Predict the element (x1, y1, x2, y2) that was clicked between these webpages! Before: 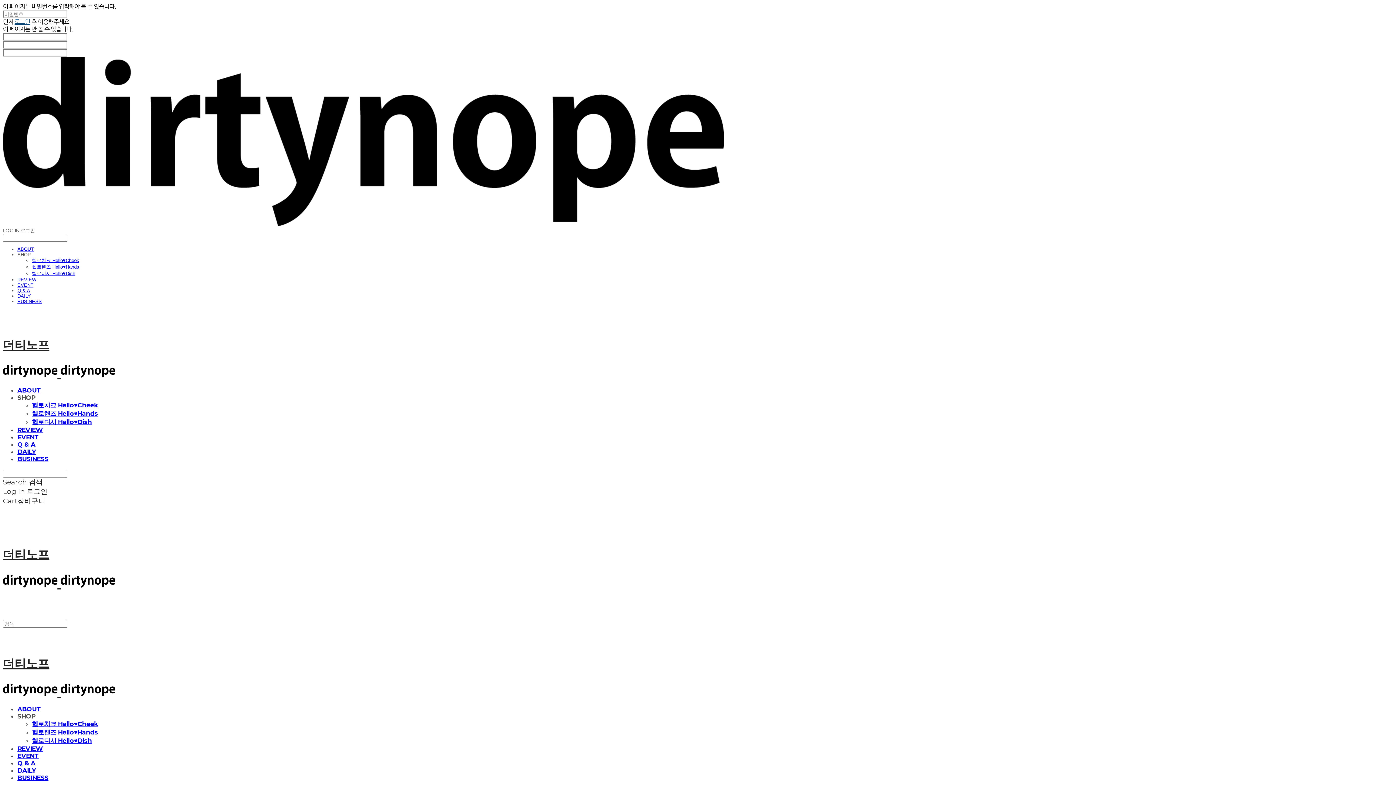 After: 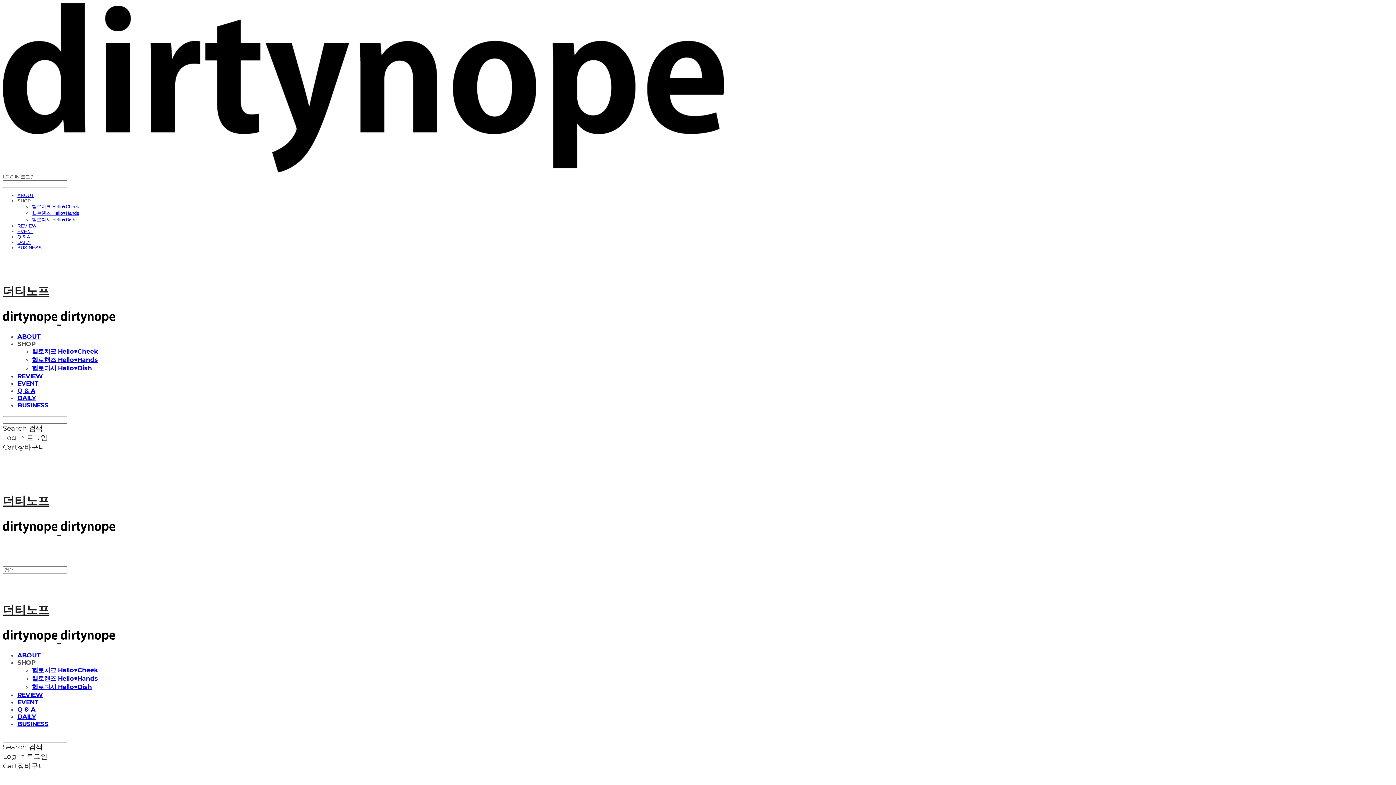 Action: bbox: (17, 246, 33, 252) label: ABOUT